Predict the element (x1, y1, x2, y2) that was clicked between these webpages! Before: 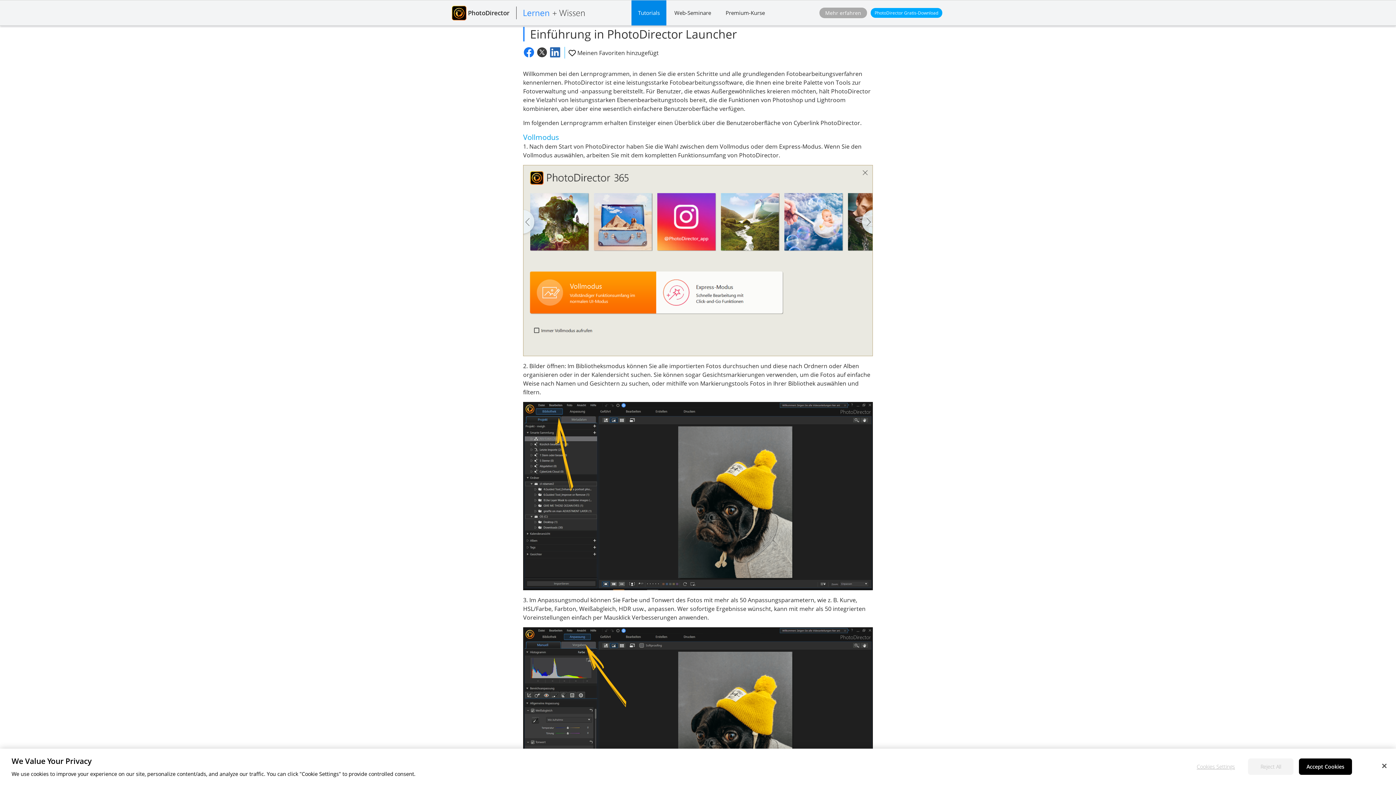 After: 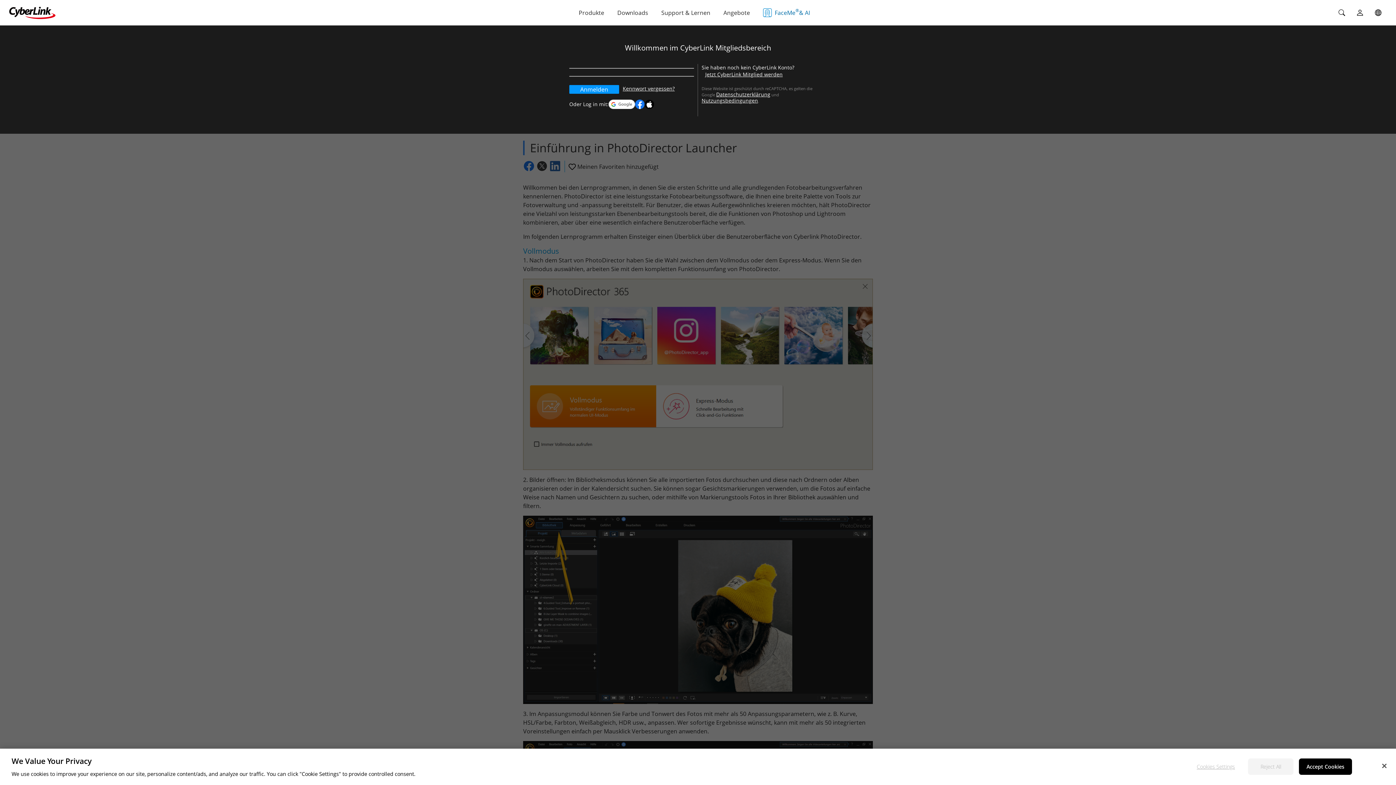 Action: label:  Meinen Favoriten hinzugefügt bbox: (568, 48, 658, 56)